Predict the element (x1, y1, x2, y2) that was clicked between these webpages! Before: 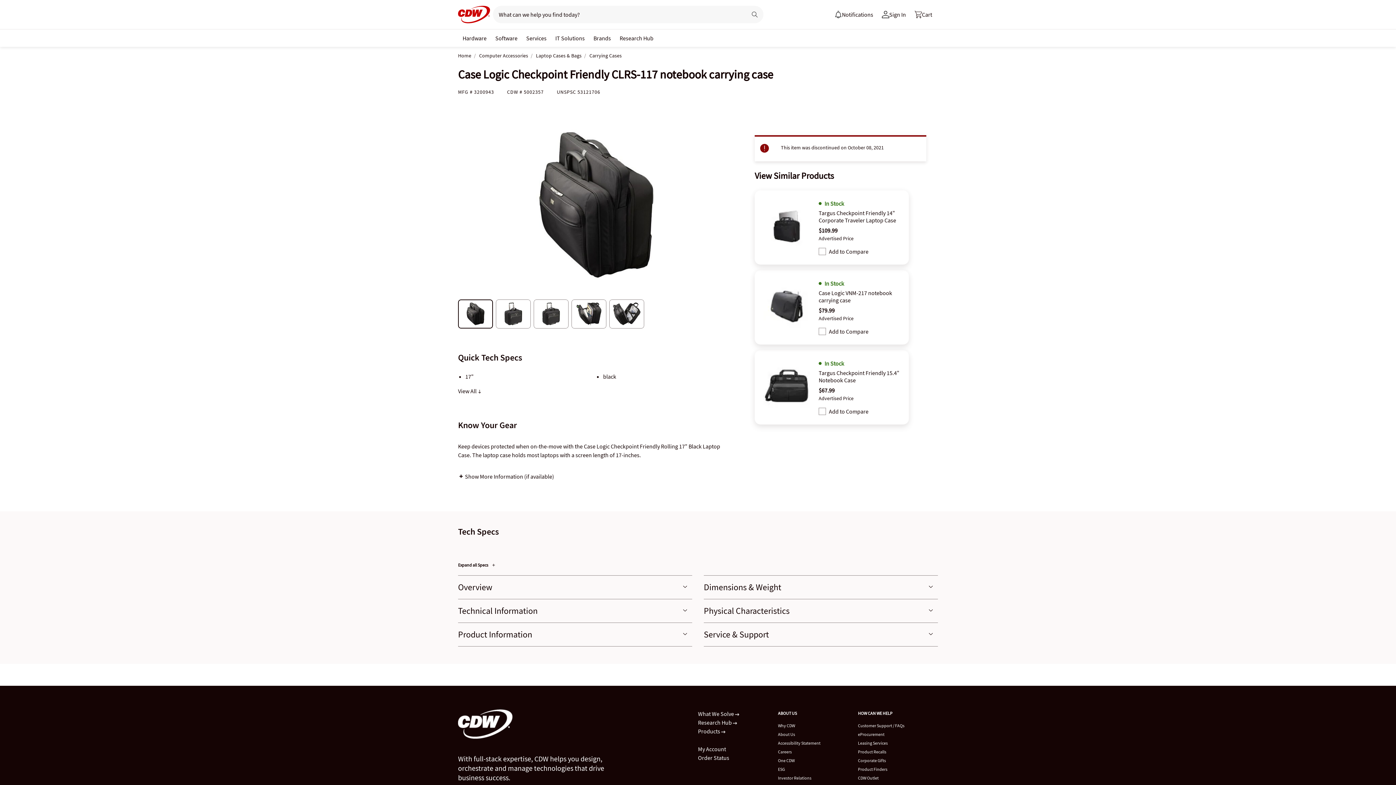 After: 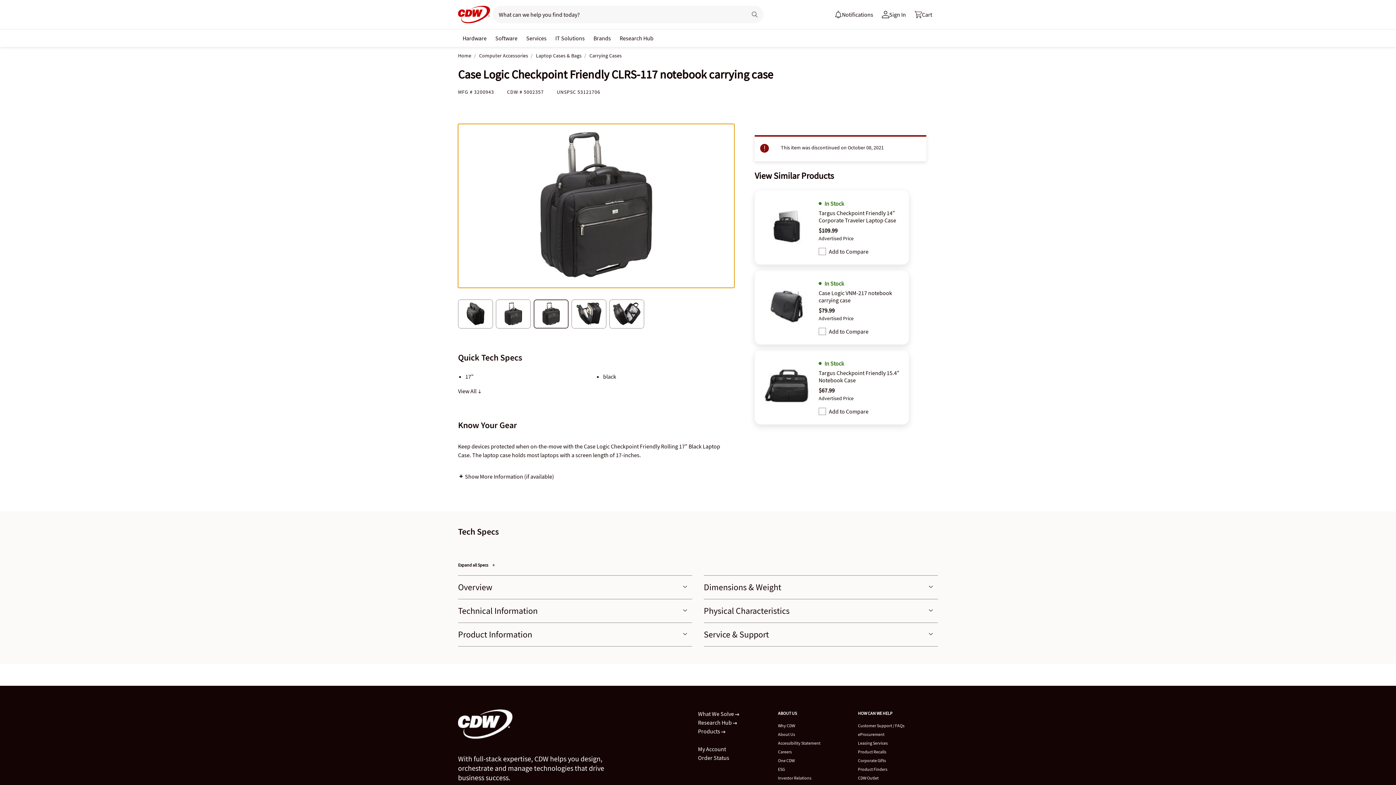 Action: bbox: (533, 299, 568, 328)